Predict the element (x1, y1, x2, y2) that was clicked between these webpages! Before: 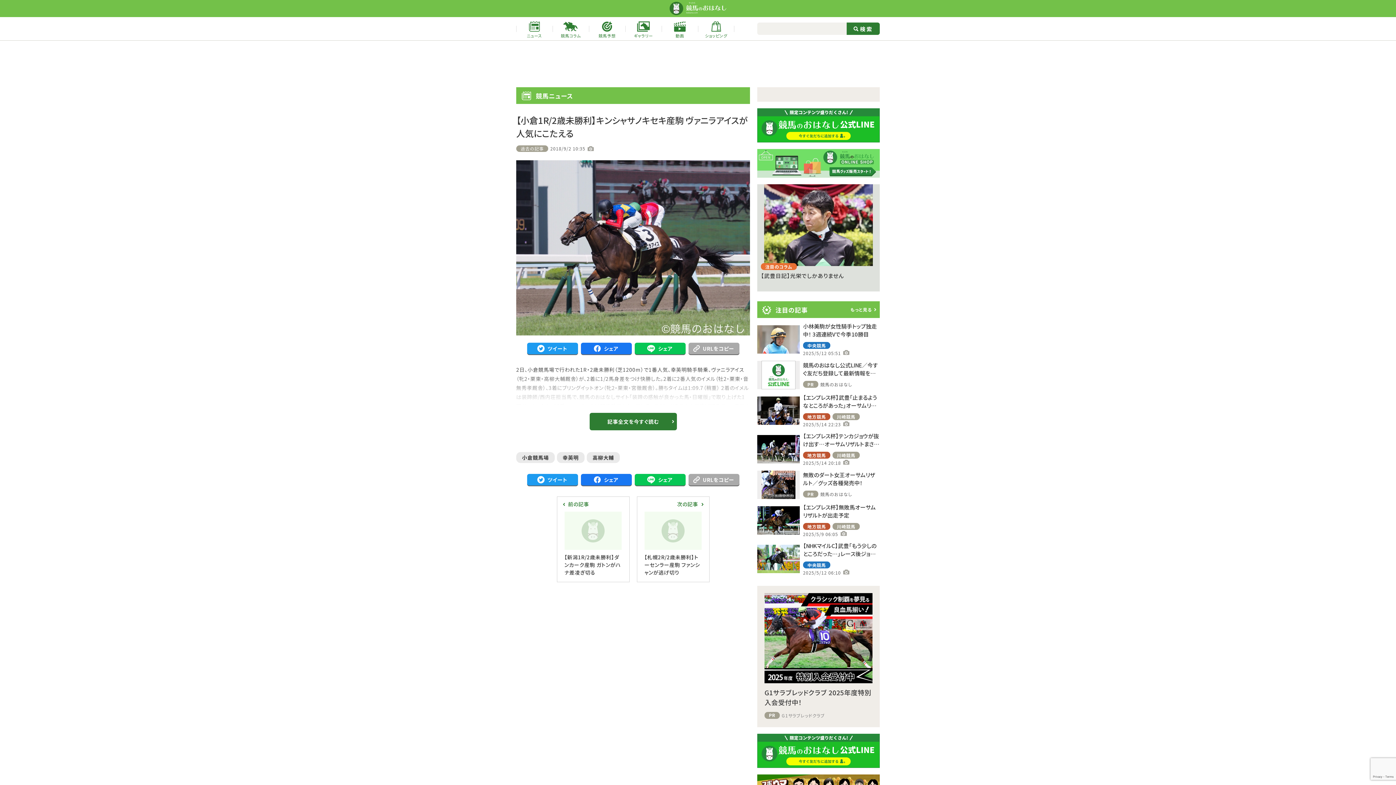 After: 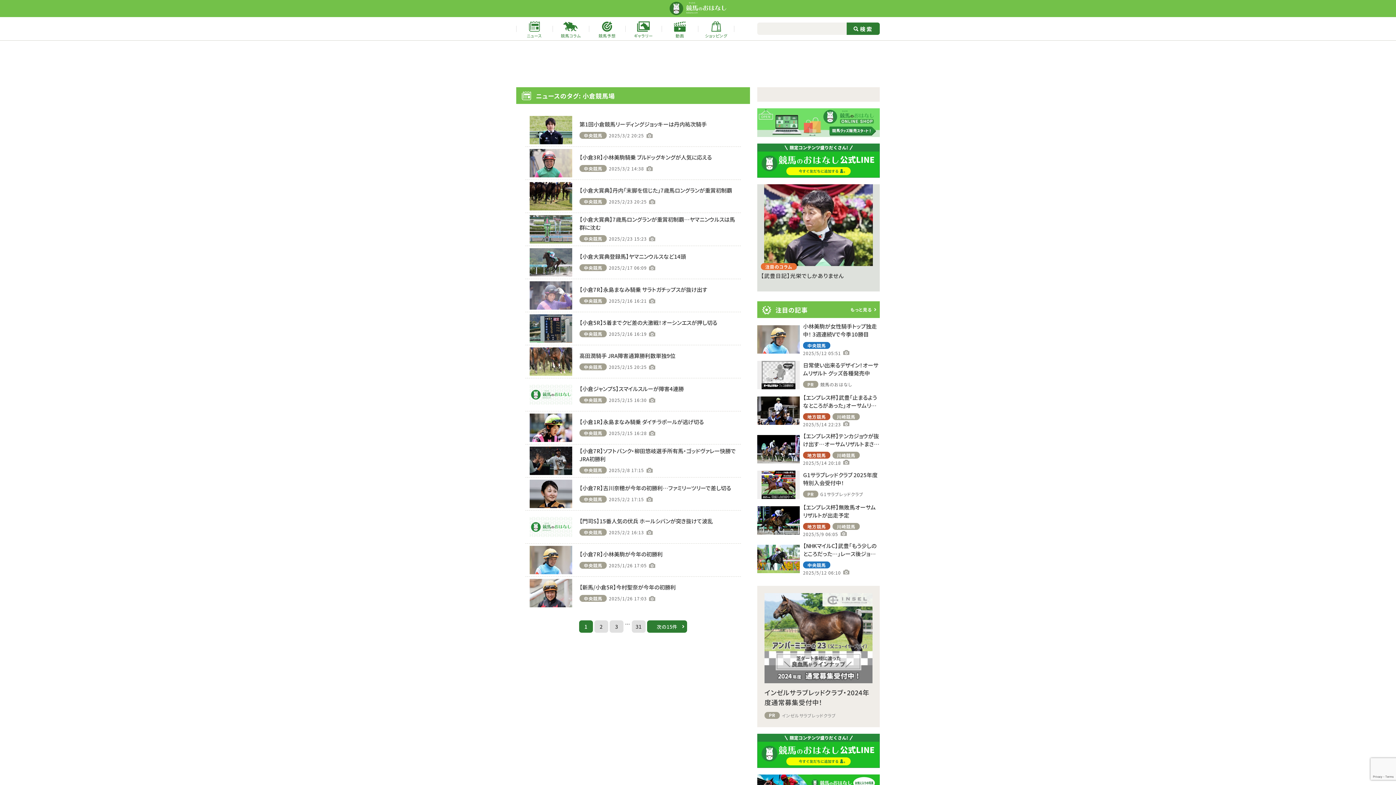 Action: label: 小倉競馬場 bbox: (516, 452, 554, 463)